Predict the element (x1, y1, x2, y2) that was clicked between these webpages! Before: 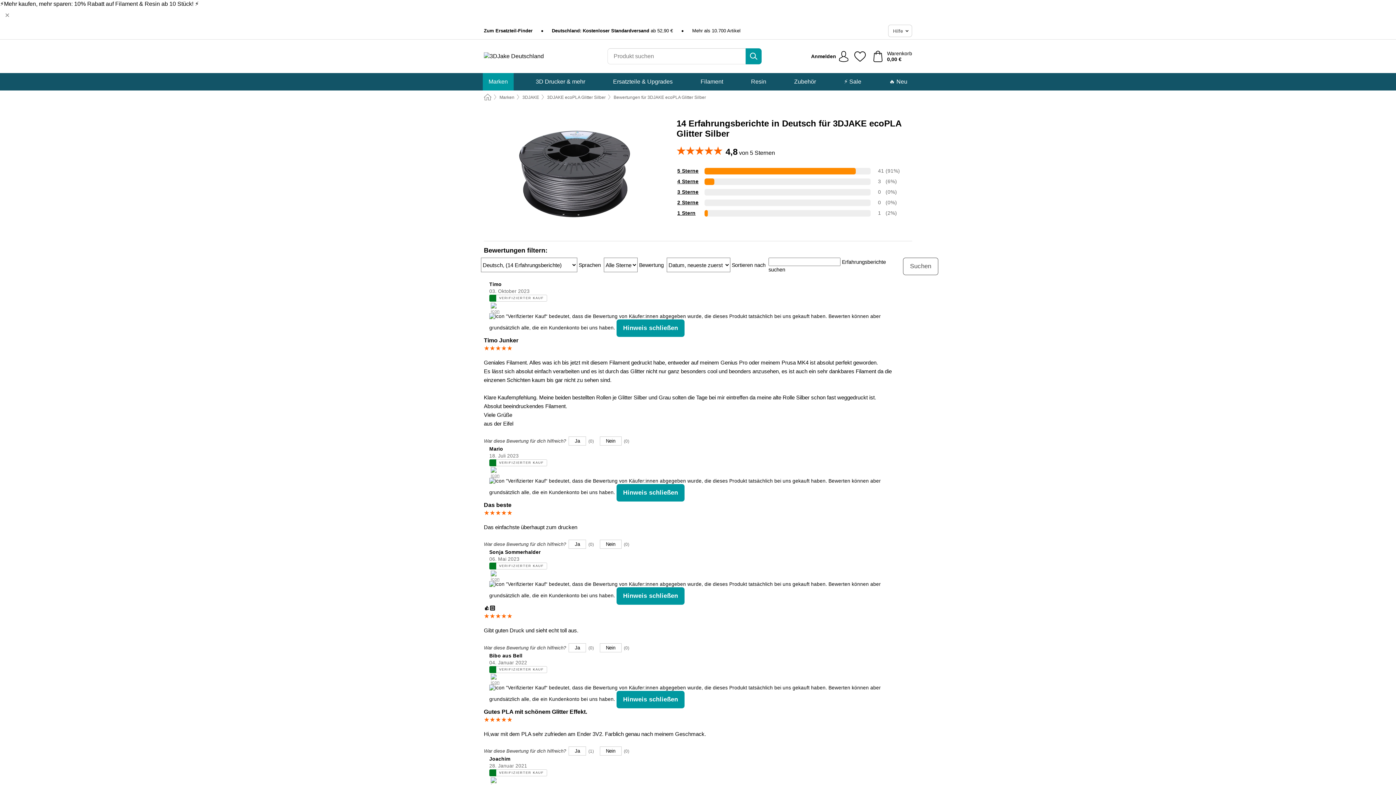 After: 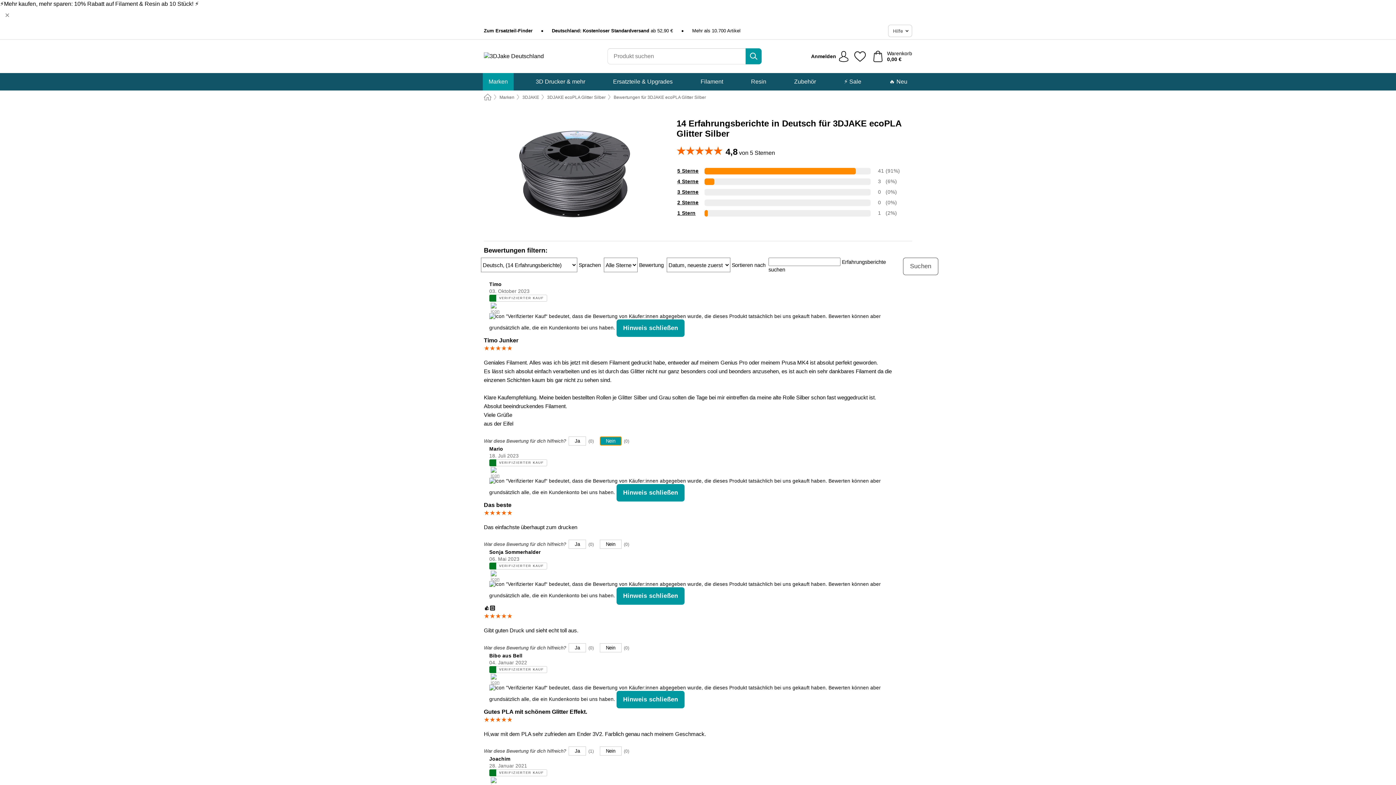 Action: label: Nein bbox: (599, 436, 621, 445)